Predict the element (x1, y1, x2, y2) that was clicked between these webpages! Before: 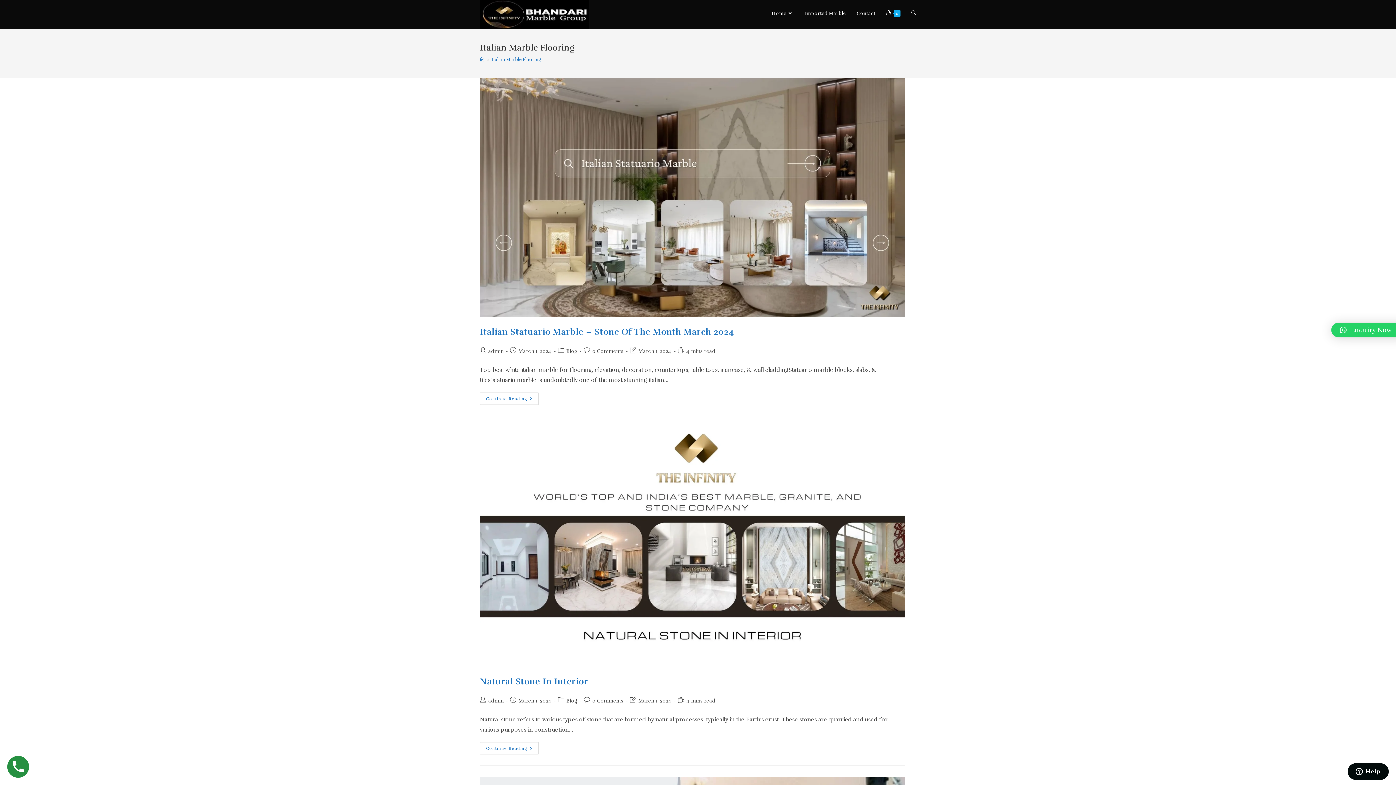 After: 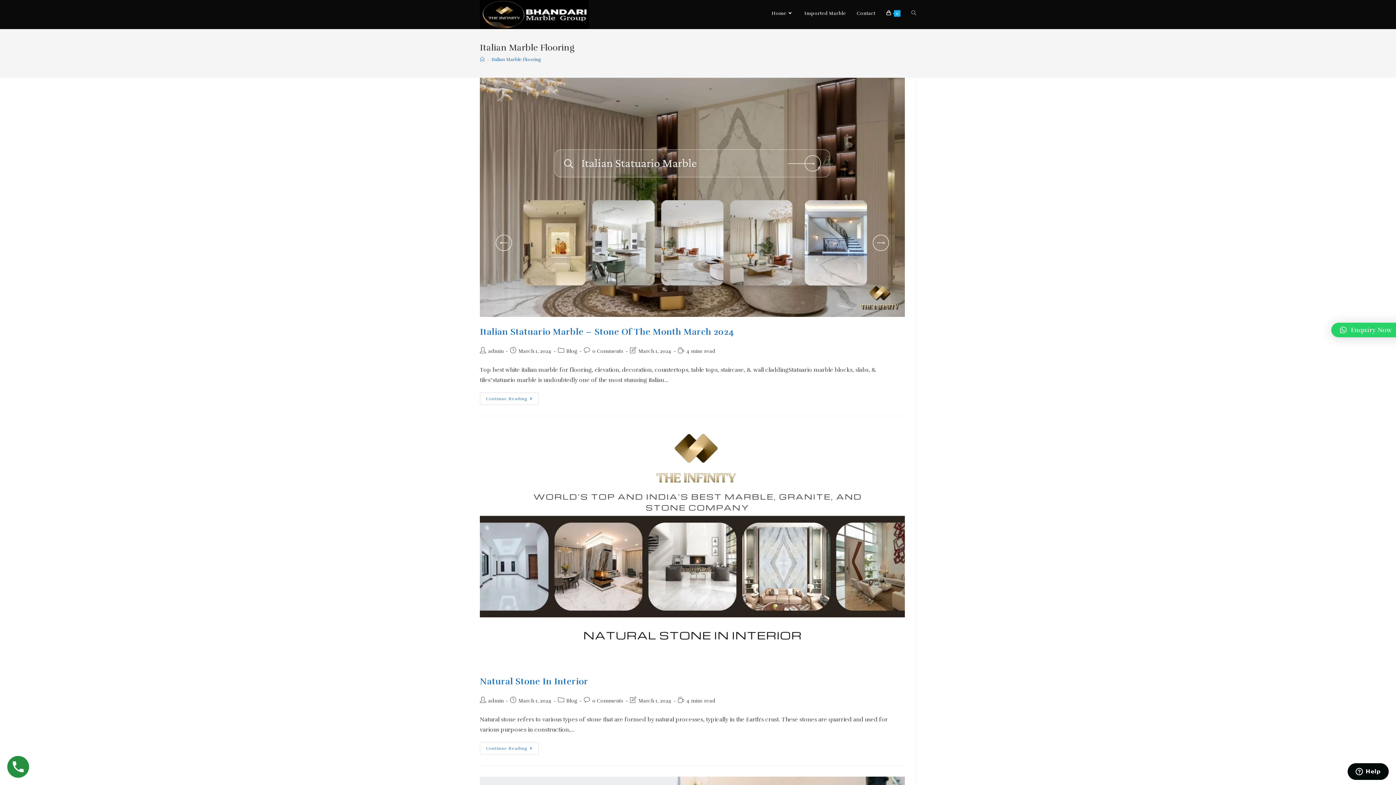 Action: bbox: (881, 0, 906, 26) label: 0